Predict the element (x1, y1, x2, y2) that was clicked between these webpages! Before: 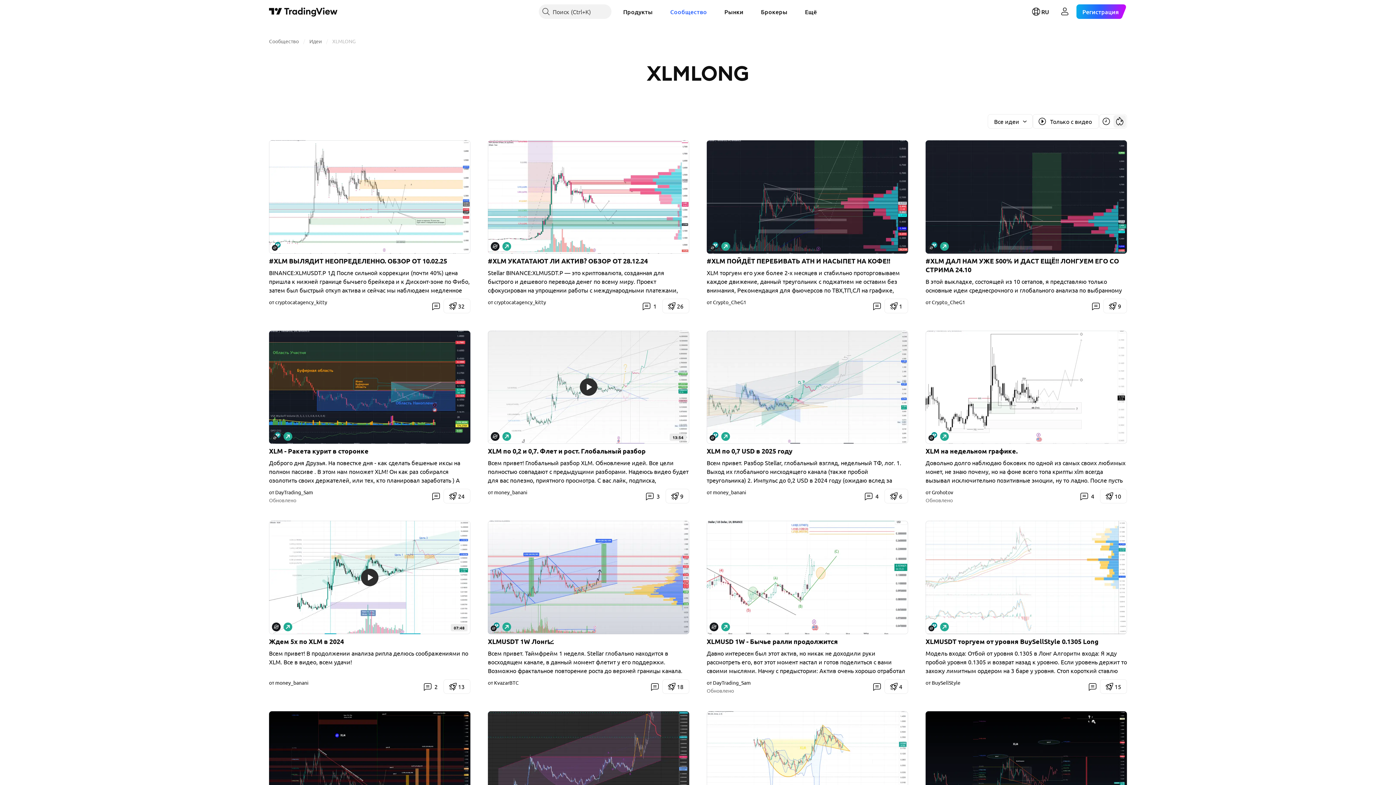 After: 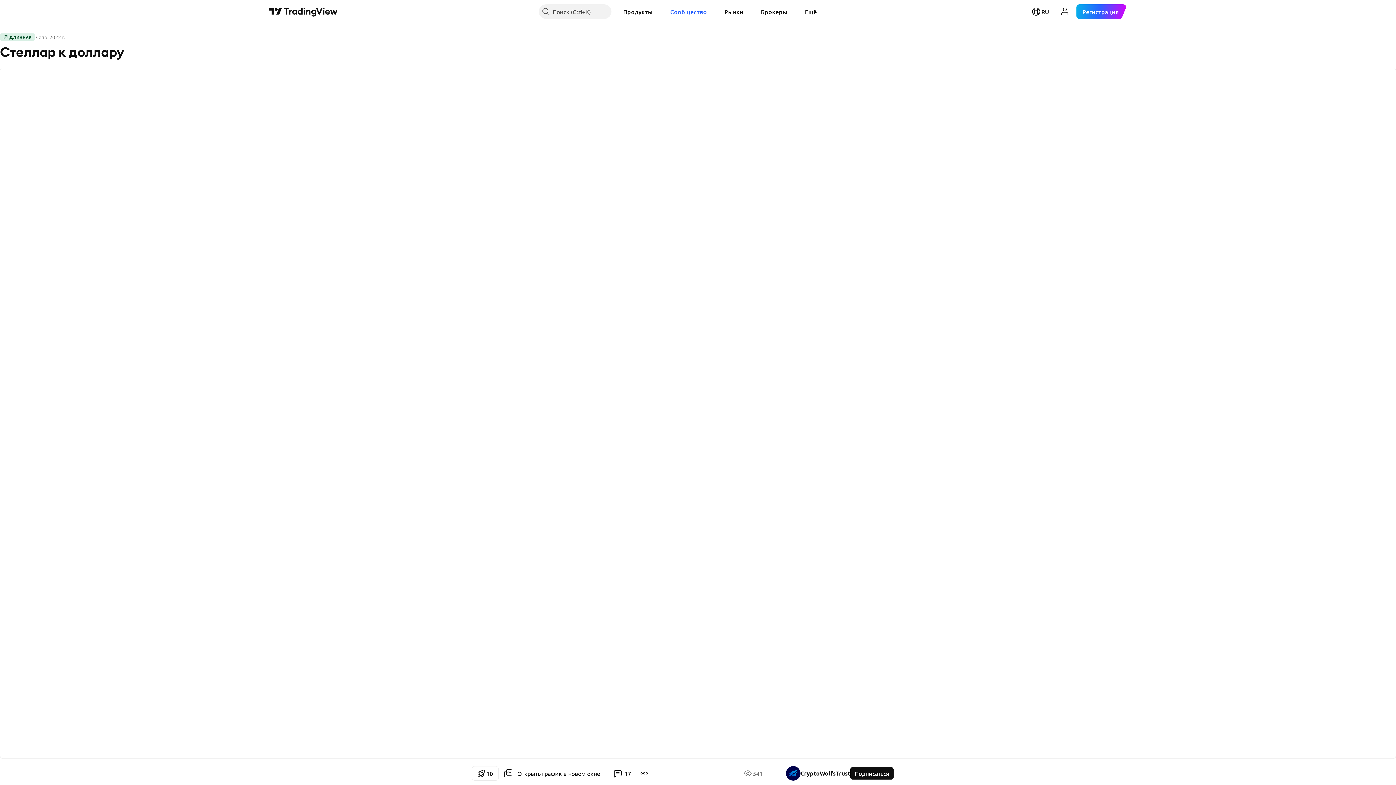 Action: bbox: (488, 711, 689, 824)